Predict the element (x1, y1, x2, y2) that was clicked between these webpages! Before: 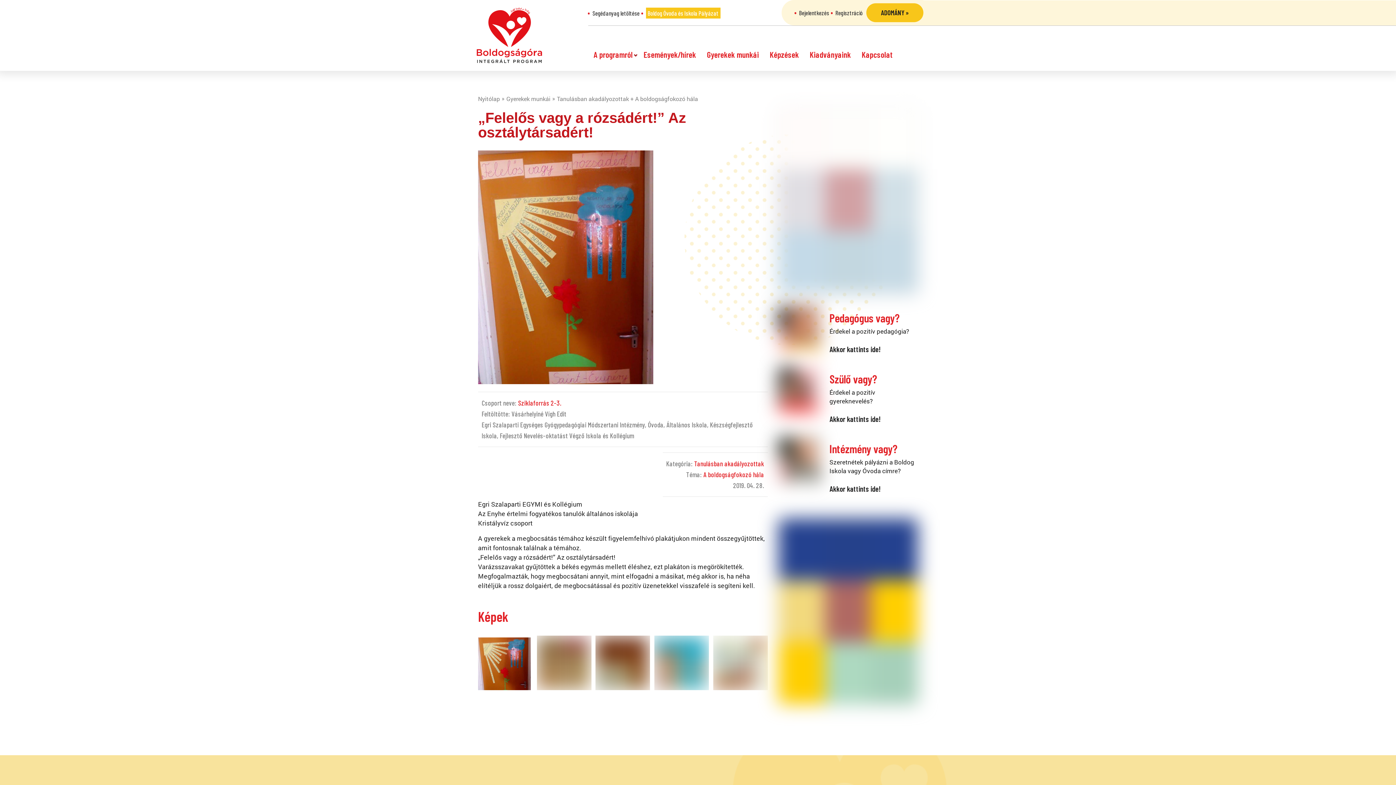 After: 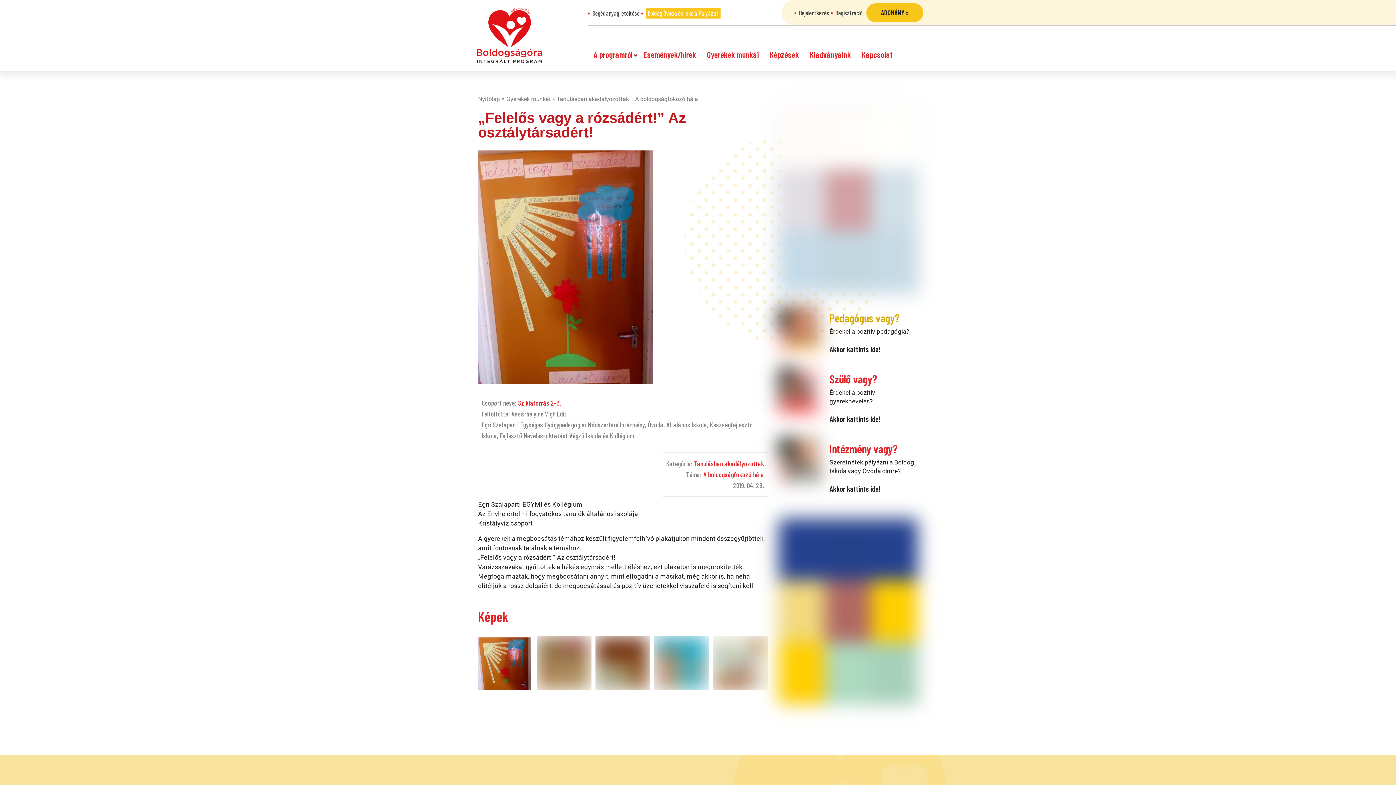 Action: label: Pedagógus vagy? bbox: (829, 310, 899, 324)